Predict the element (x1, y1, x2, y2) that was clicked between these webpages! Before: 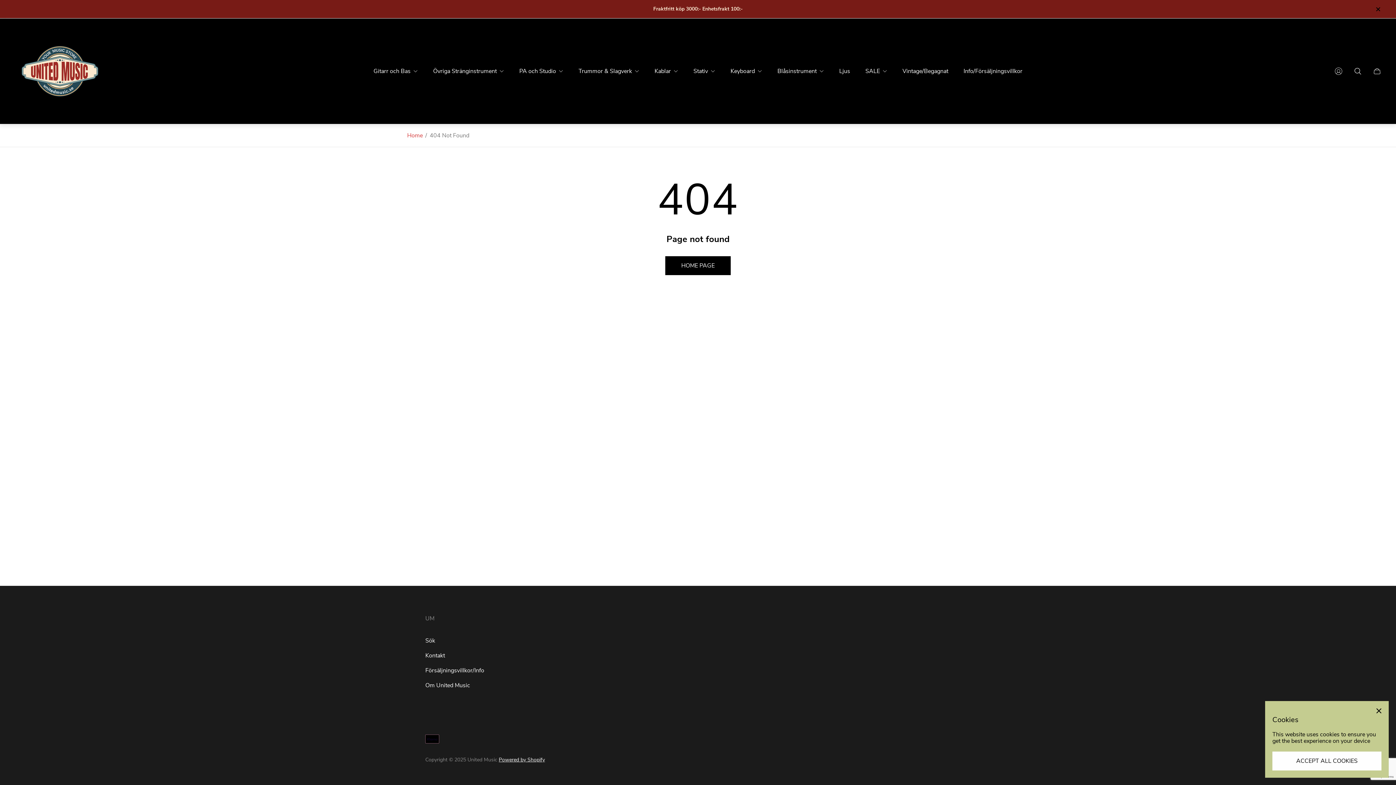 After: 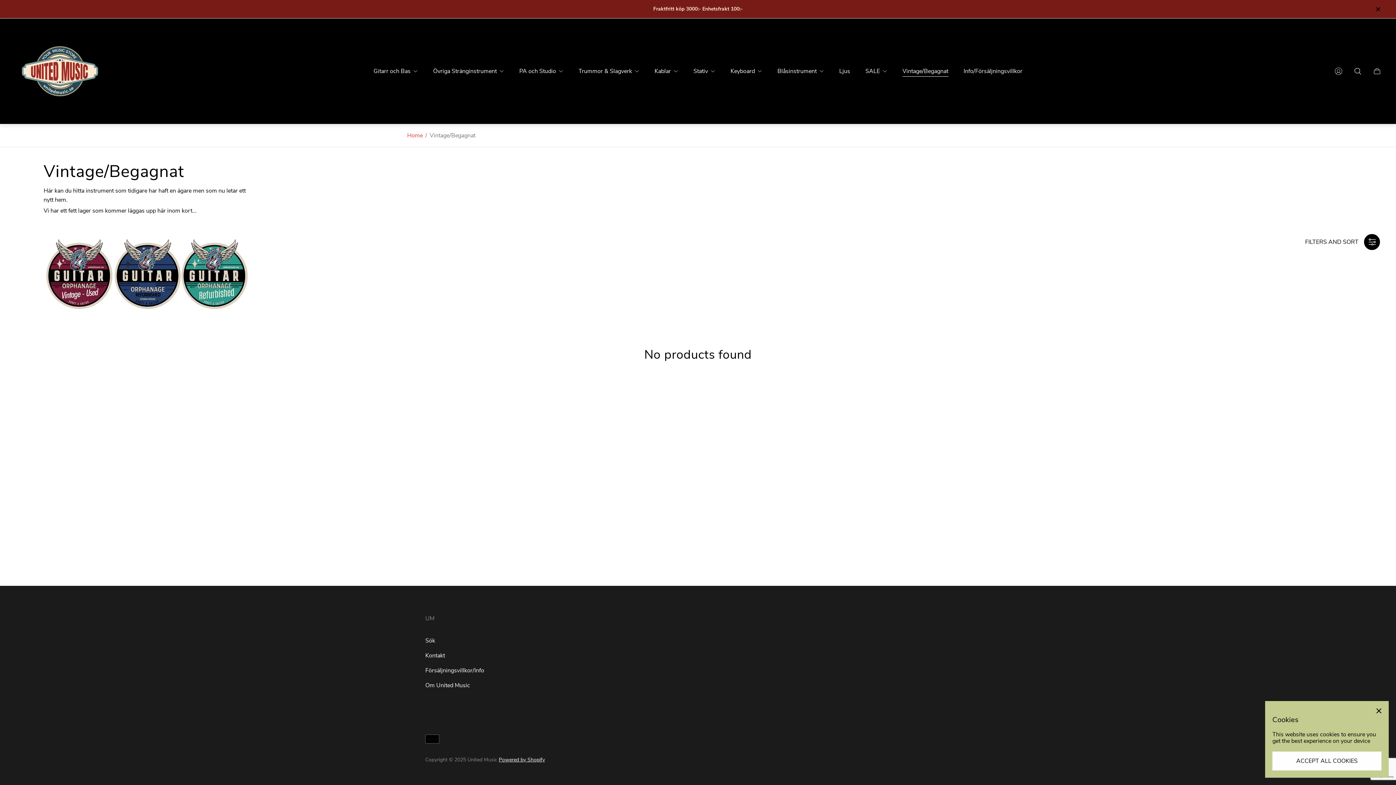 Action: label: Vintage/Begagnat bbox: (895, 63, 956, 79)